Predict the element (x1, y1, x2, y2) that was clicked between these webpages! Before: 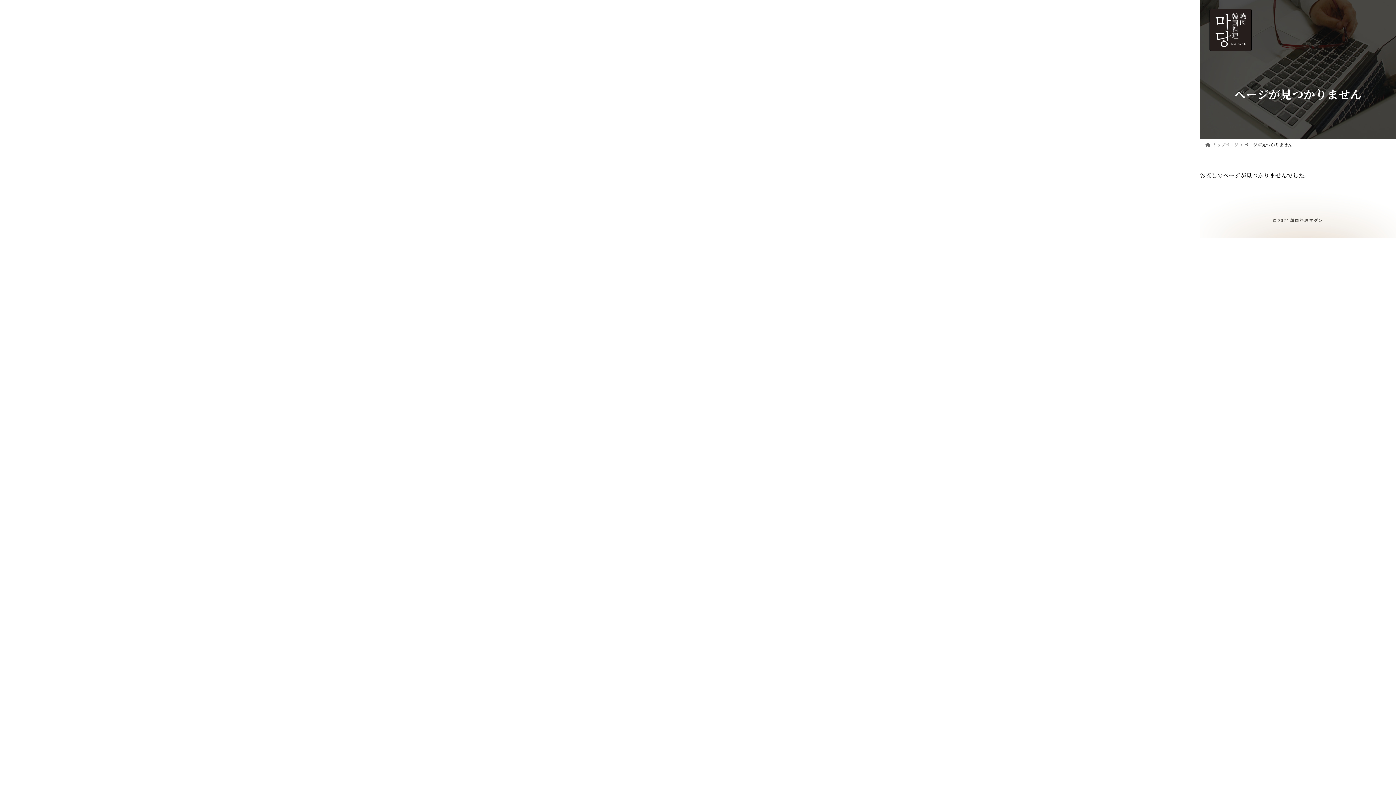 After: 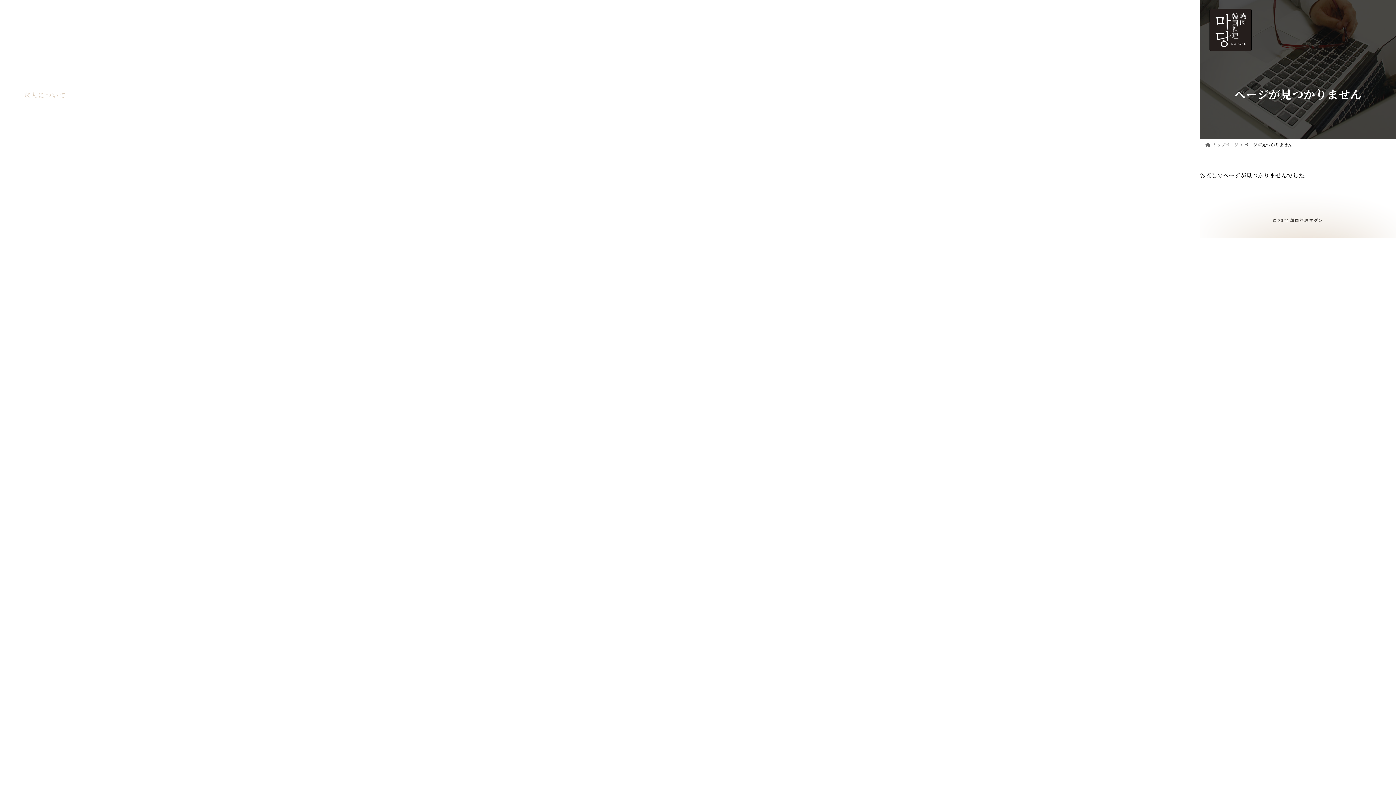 Action: label: 求人について bbox: (23, 88, 66, 102)